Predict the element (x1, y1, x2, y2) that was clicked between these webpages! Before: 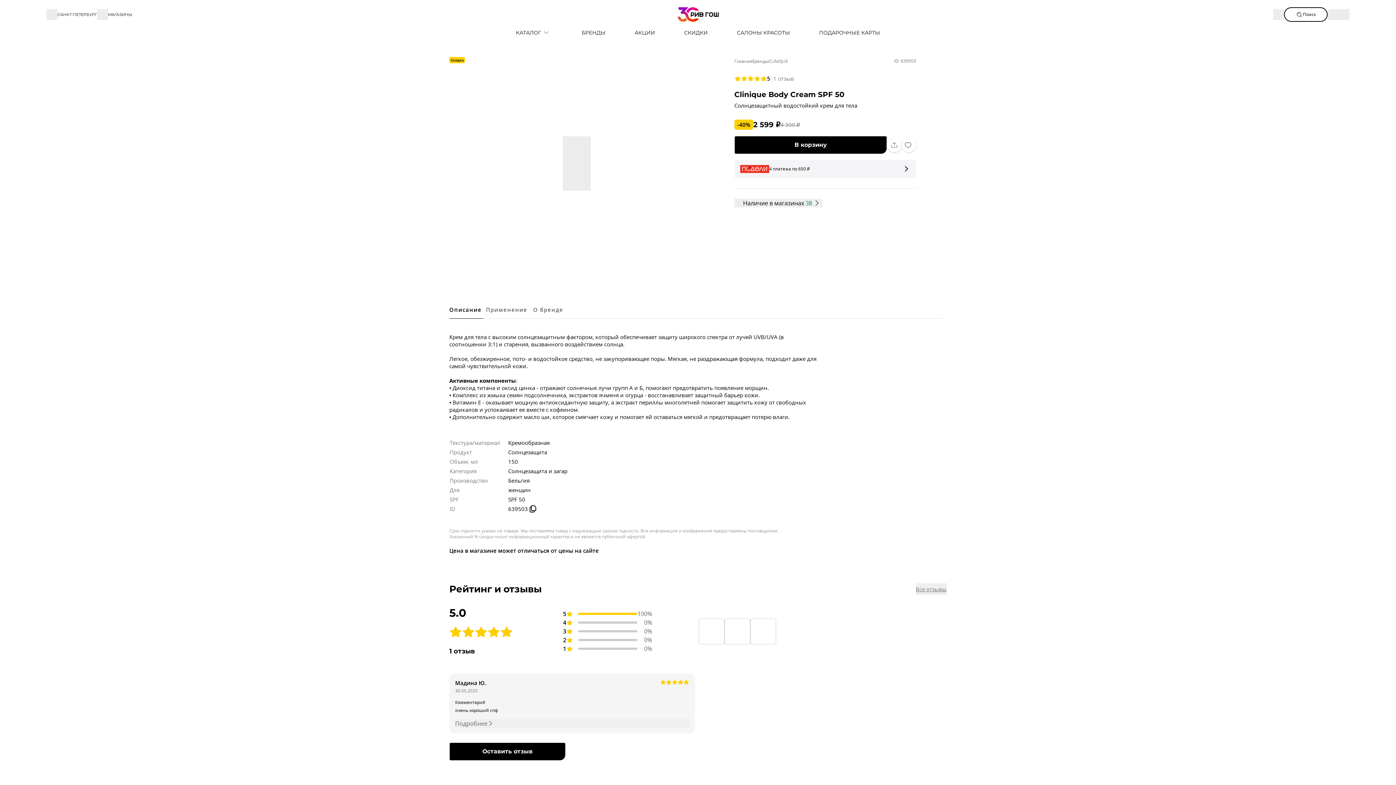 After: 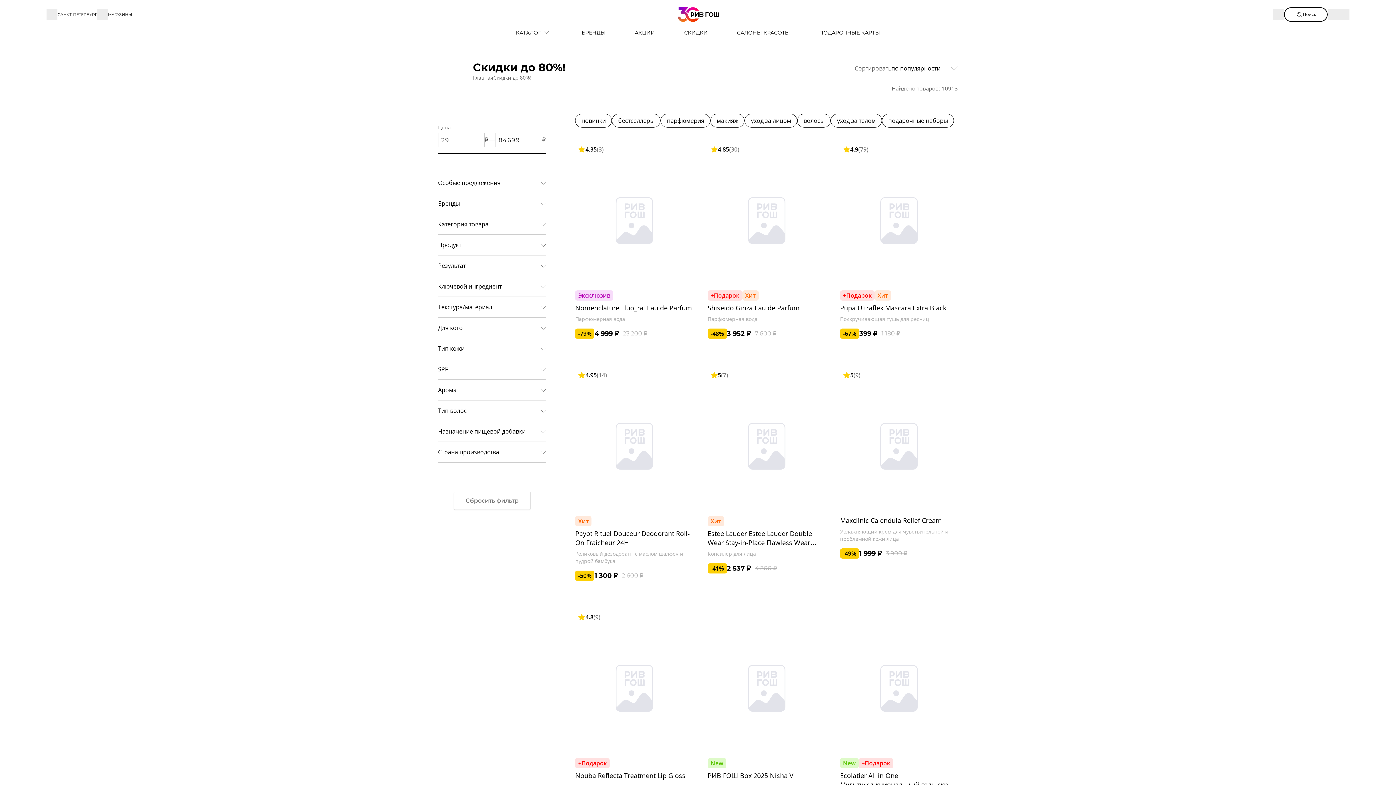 Action: bbox: (669, 29, 722, 36) label: СКИДКИ